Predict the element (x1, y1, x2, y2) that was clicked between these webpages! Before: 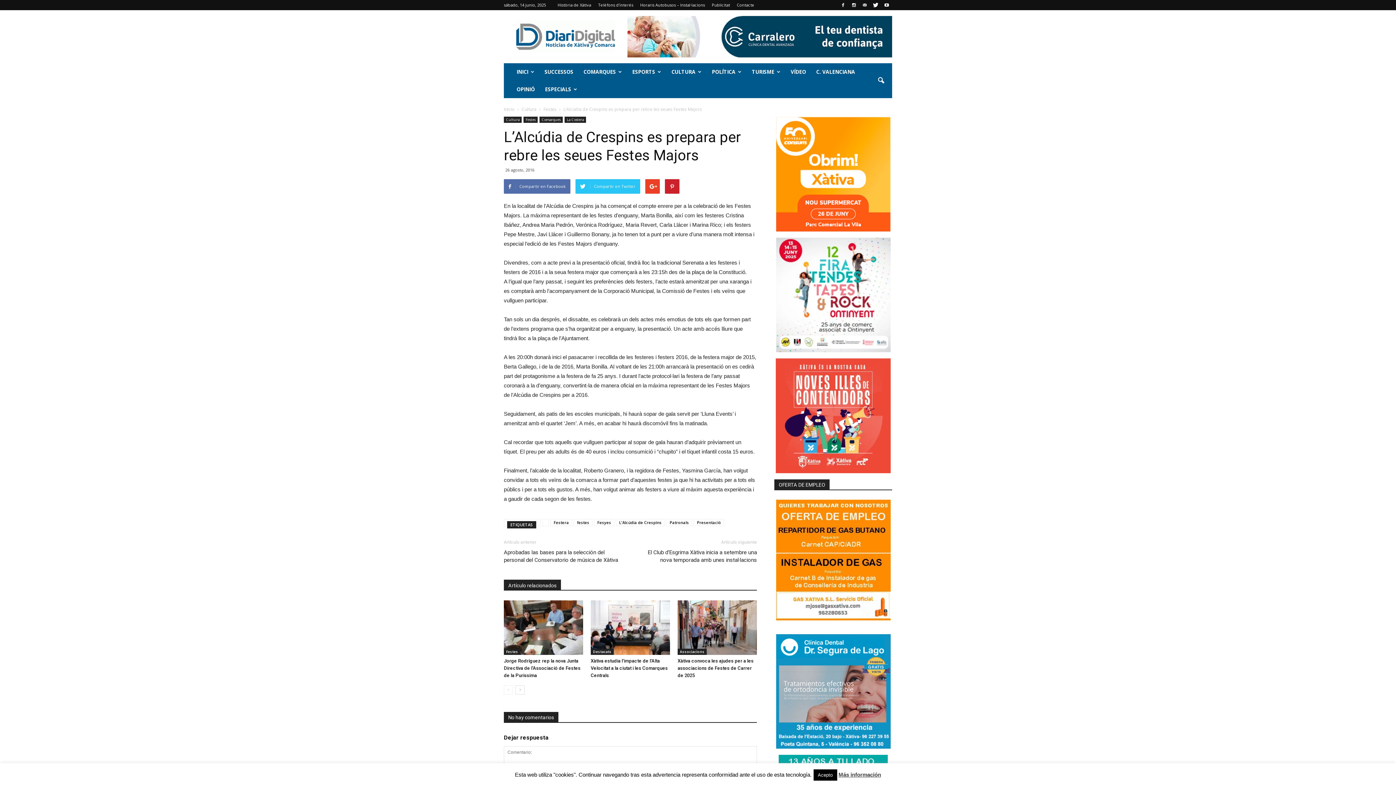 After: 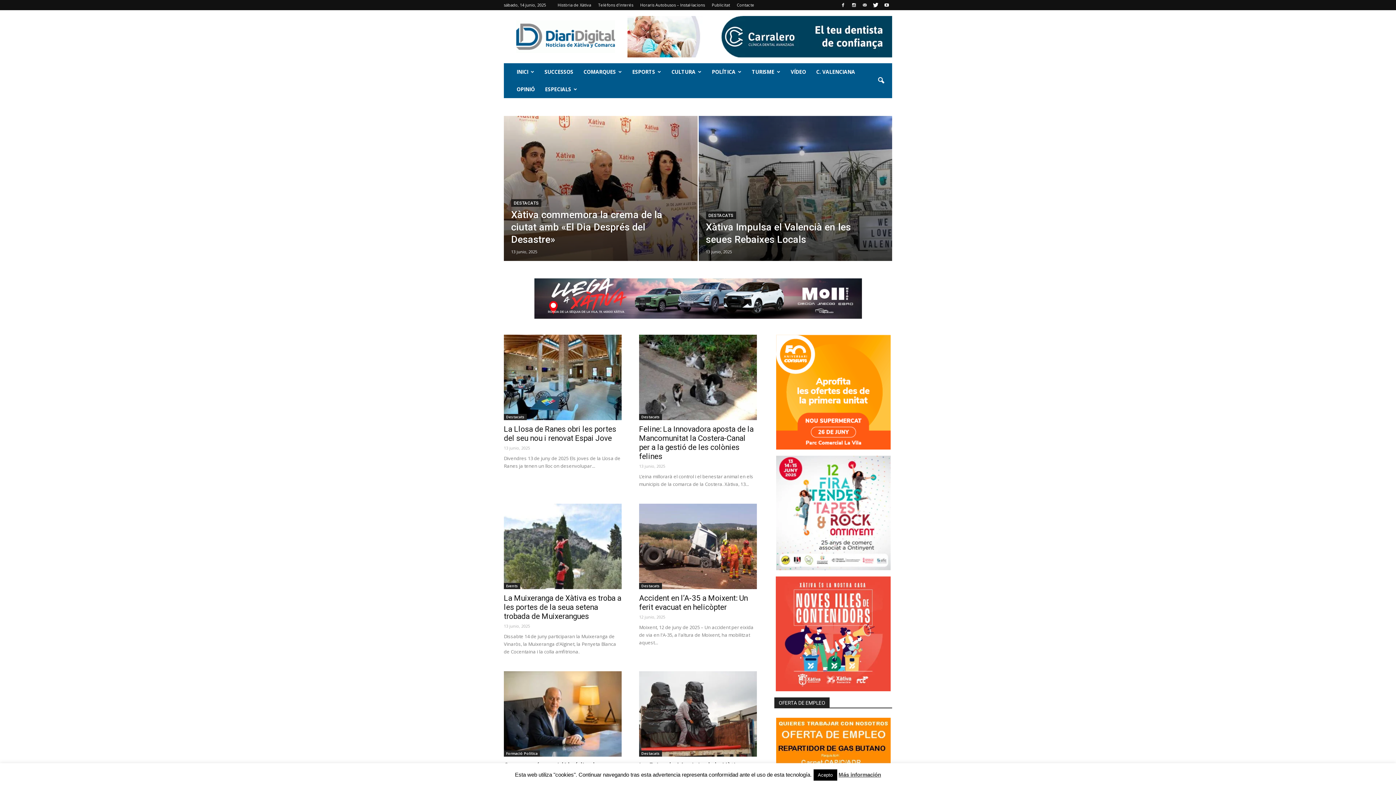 Action: bbox: (511, 63, 539, 80) label: INICI